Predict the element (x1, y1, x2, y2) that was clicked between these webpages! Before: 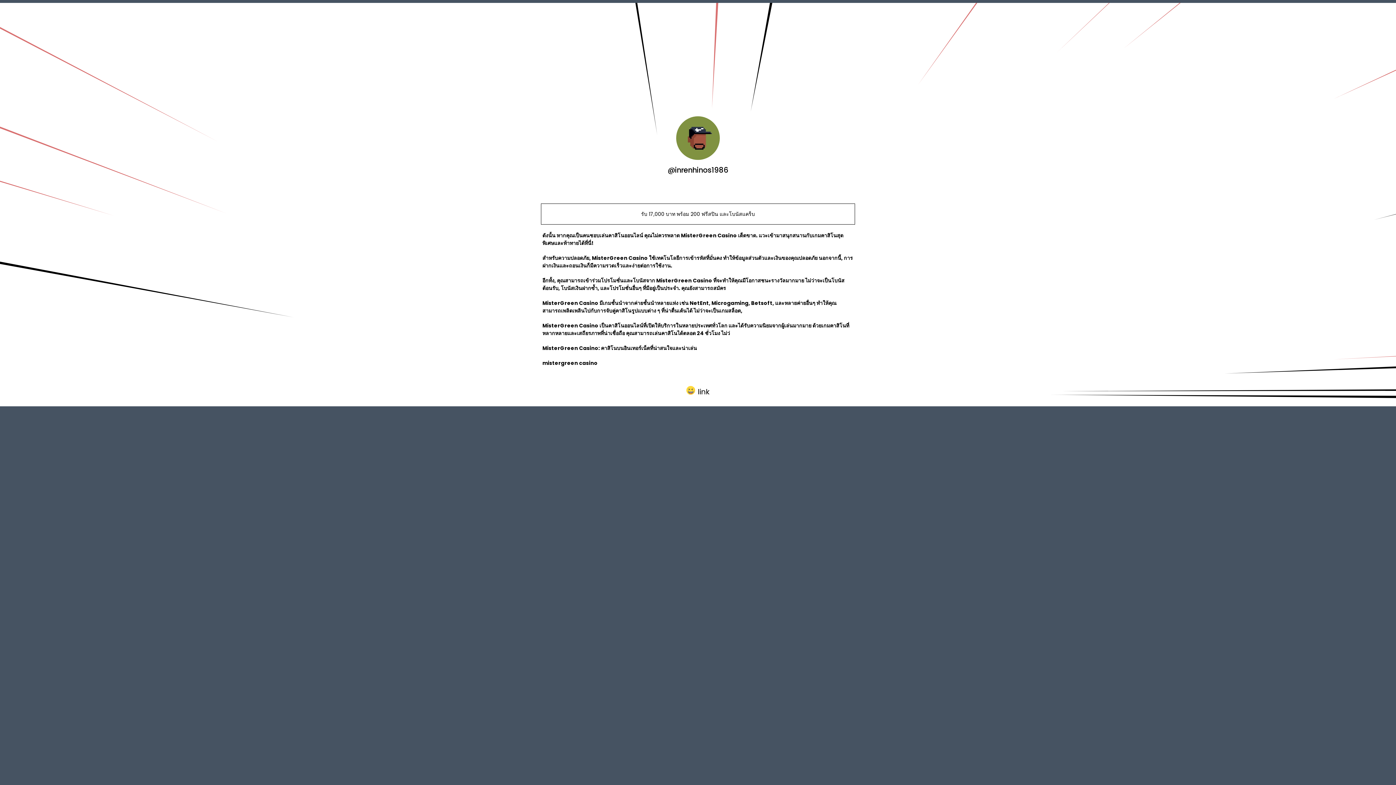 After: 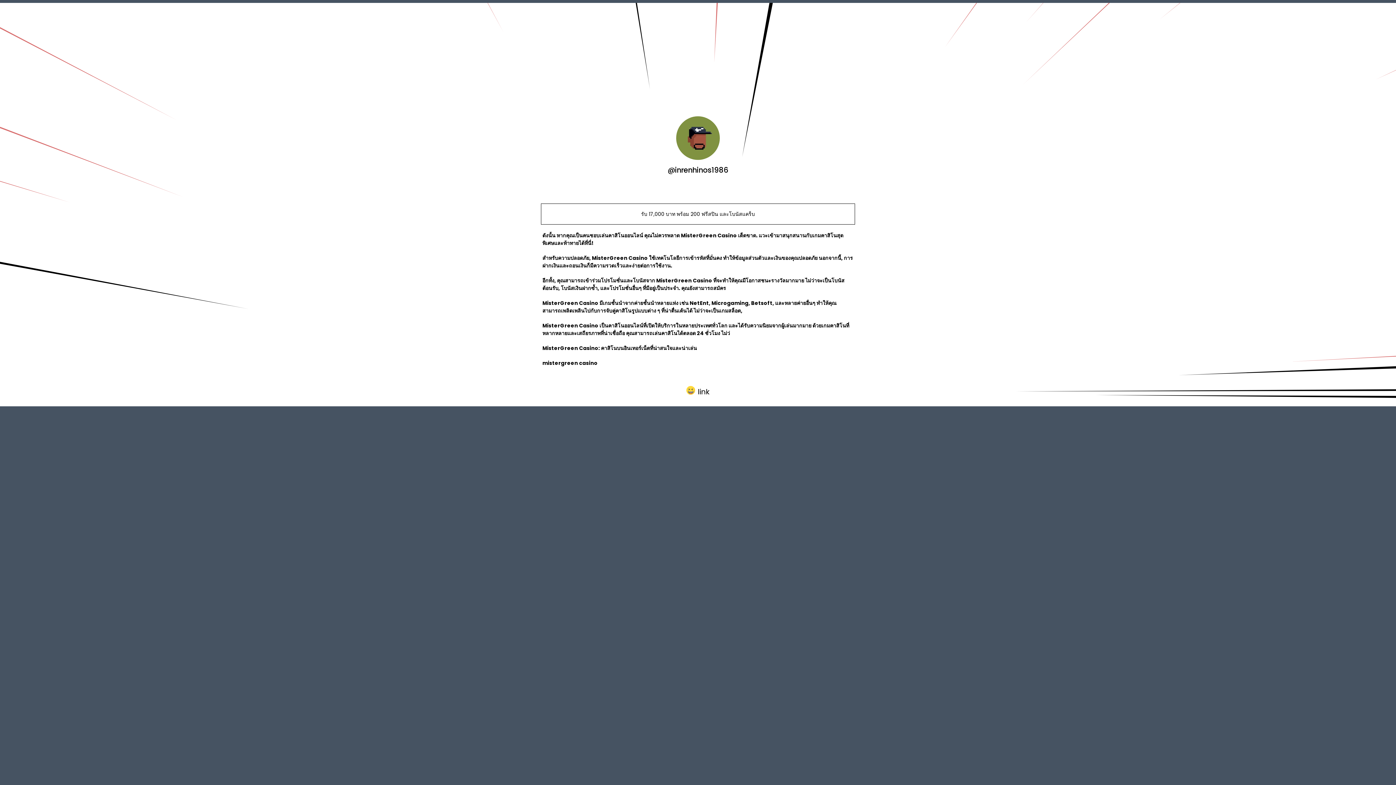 Action: bbox: (641, 210, 755, 217) label: รับ 17,000 บาท พร้อม 200 ฟรีสปิน และโบนัสแคร็บ